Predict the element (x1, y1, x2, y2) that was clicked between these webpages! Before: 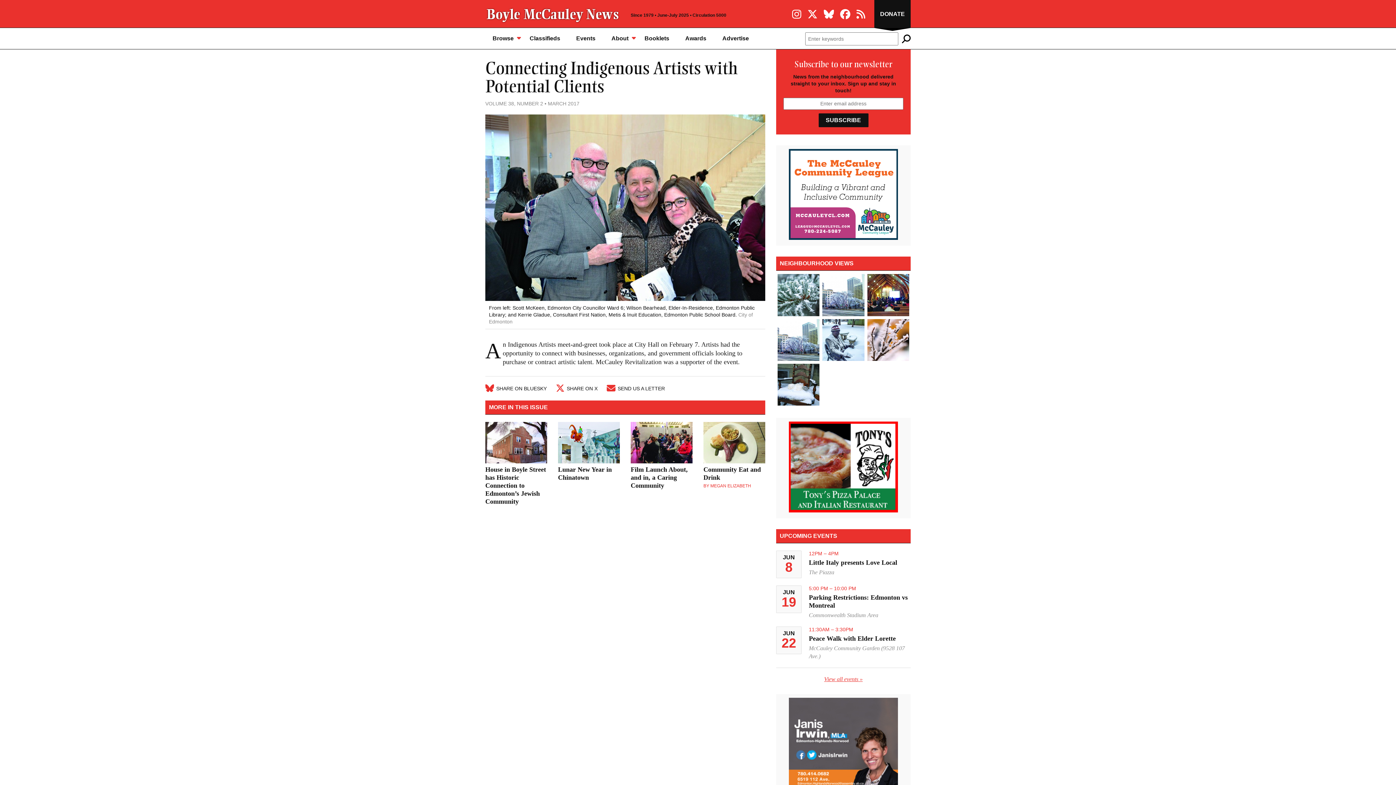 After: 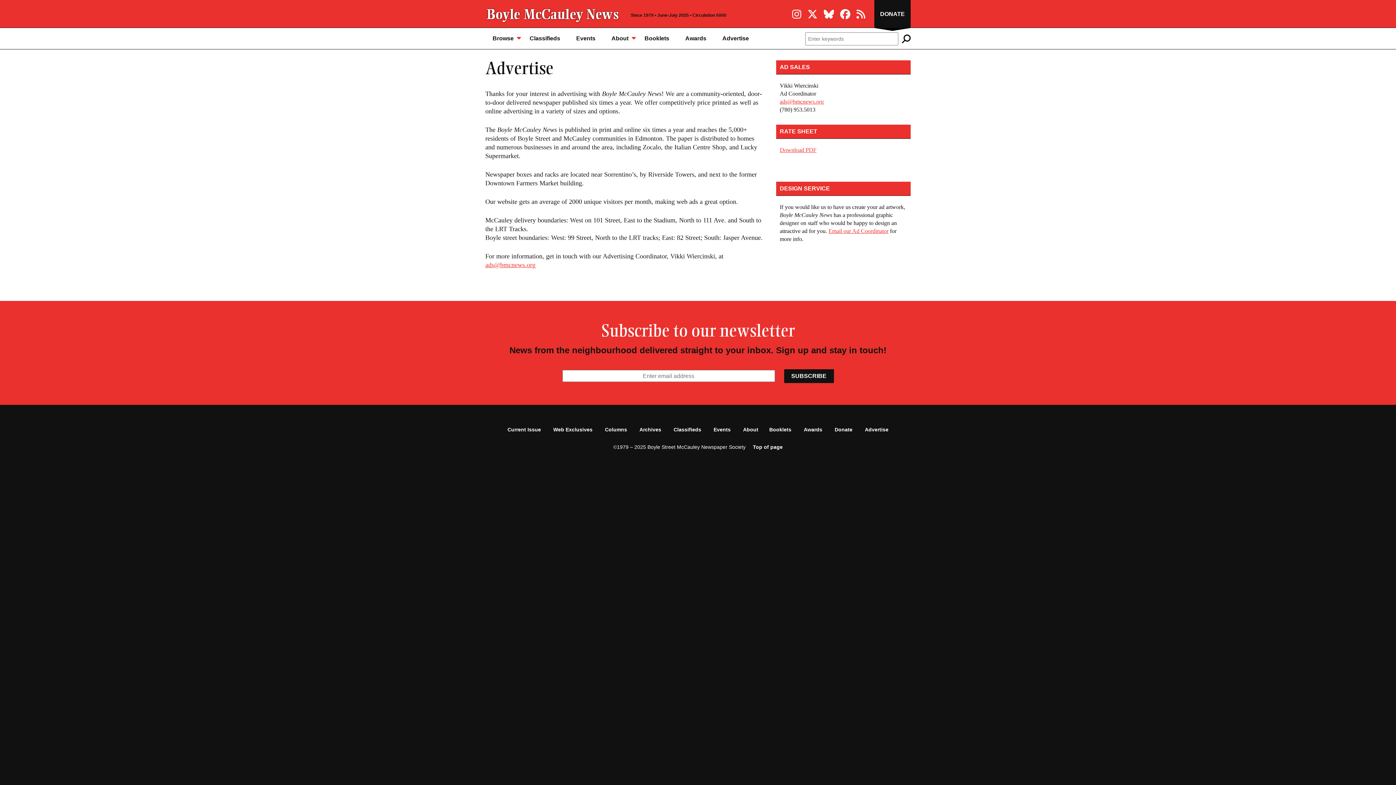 Action: bbox: (715, 28, 756, 49) label: Advertise